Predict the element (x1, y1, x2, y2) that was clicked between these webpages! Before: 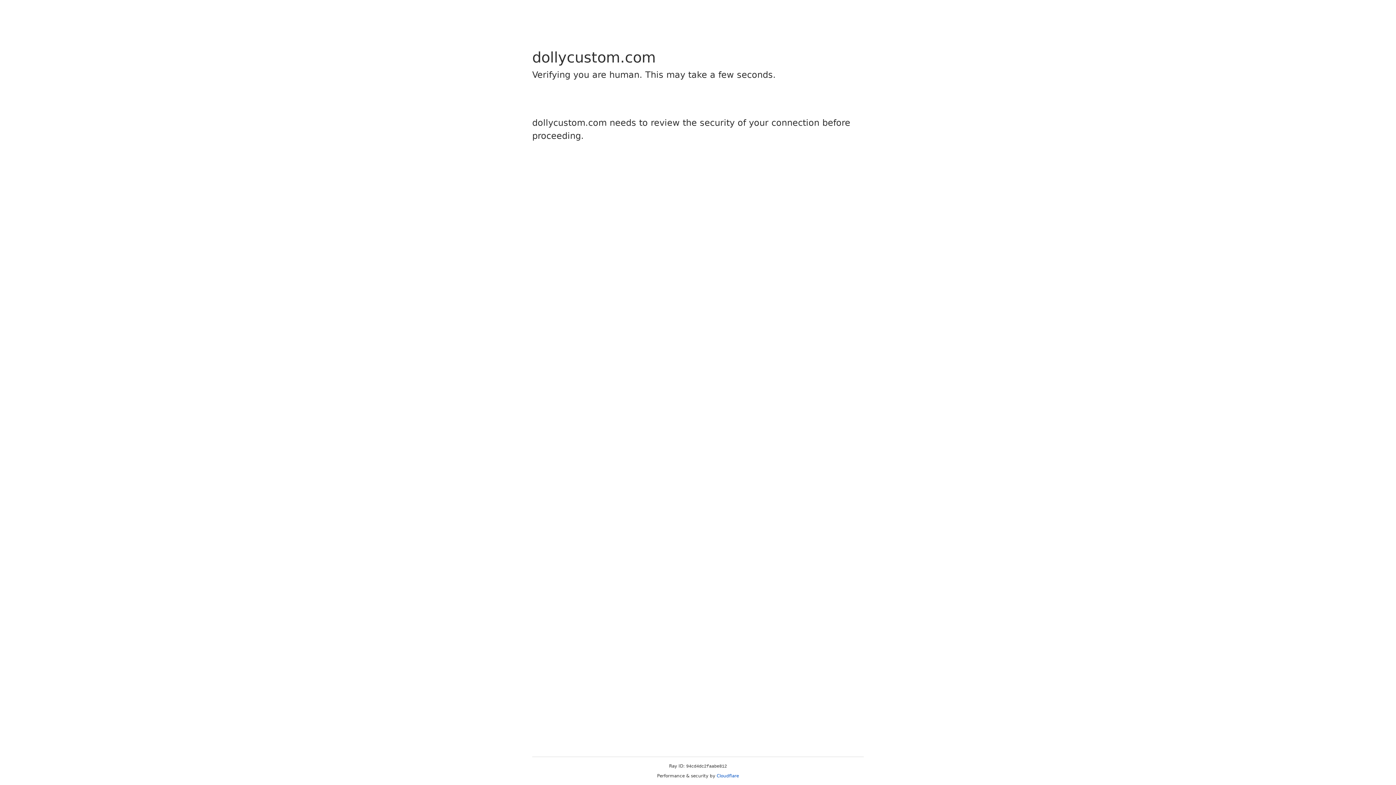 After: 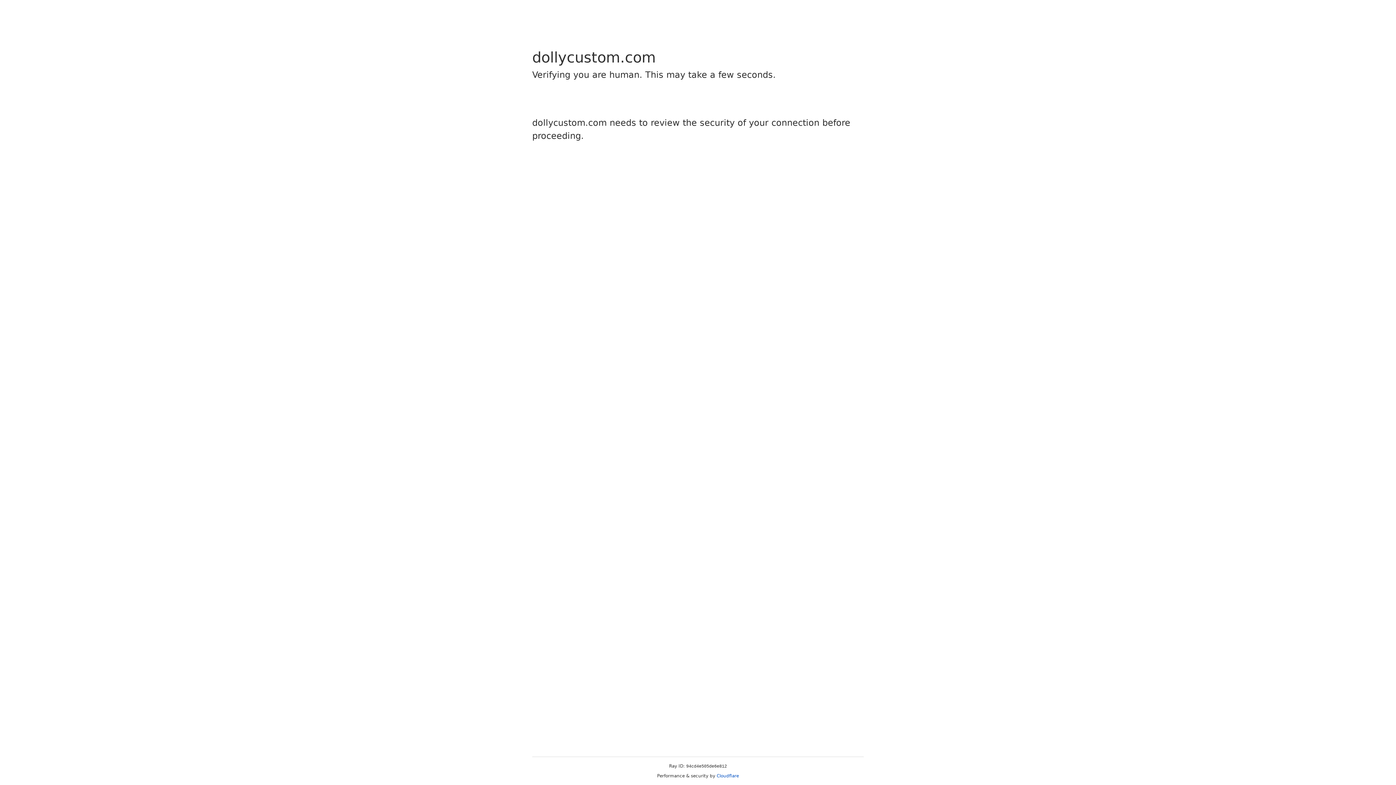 Action: label: Cloudflare bbox: (716, 773, 739, 778)